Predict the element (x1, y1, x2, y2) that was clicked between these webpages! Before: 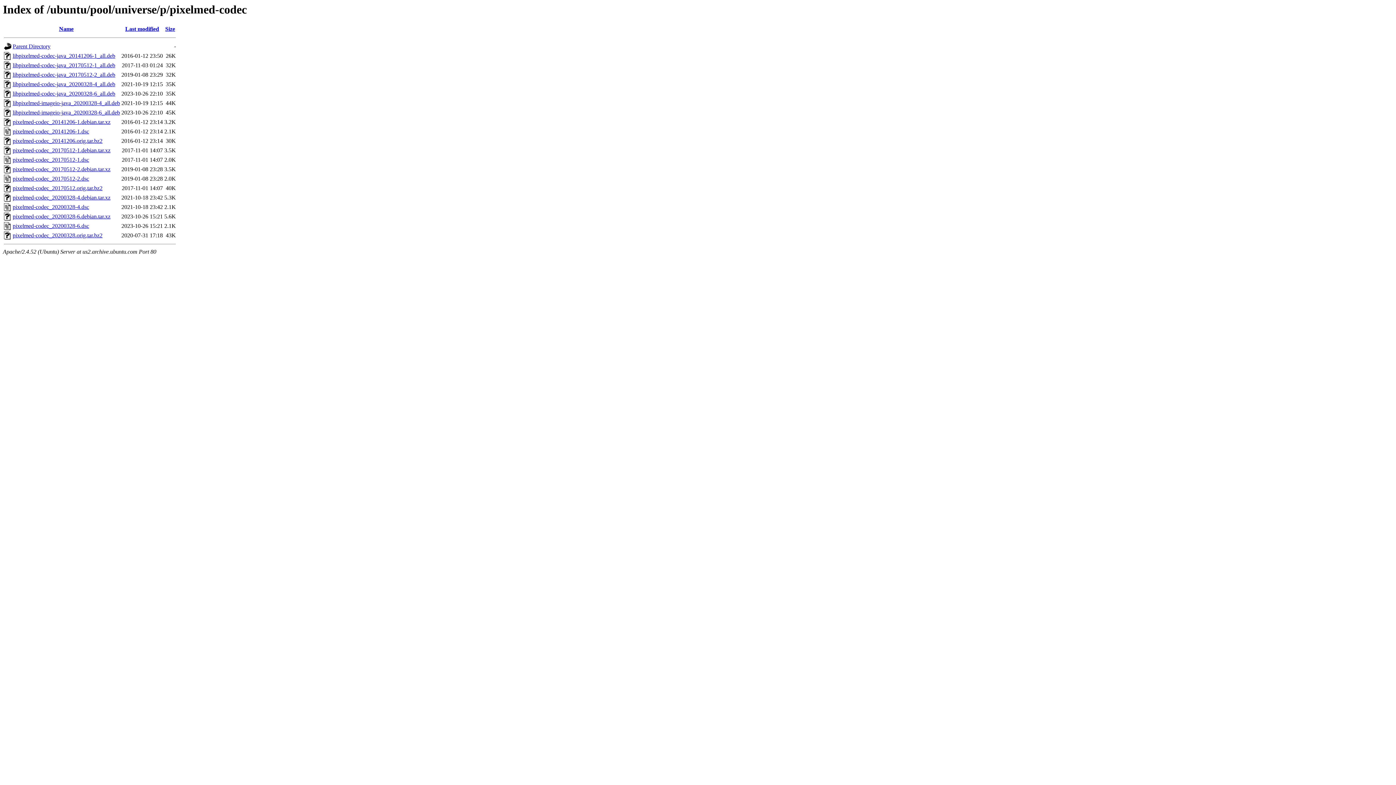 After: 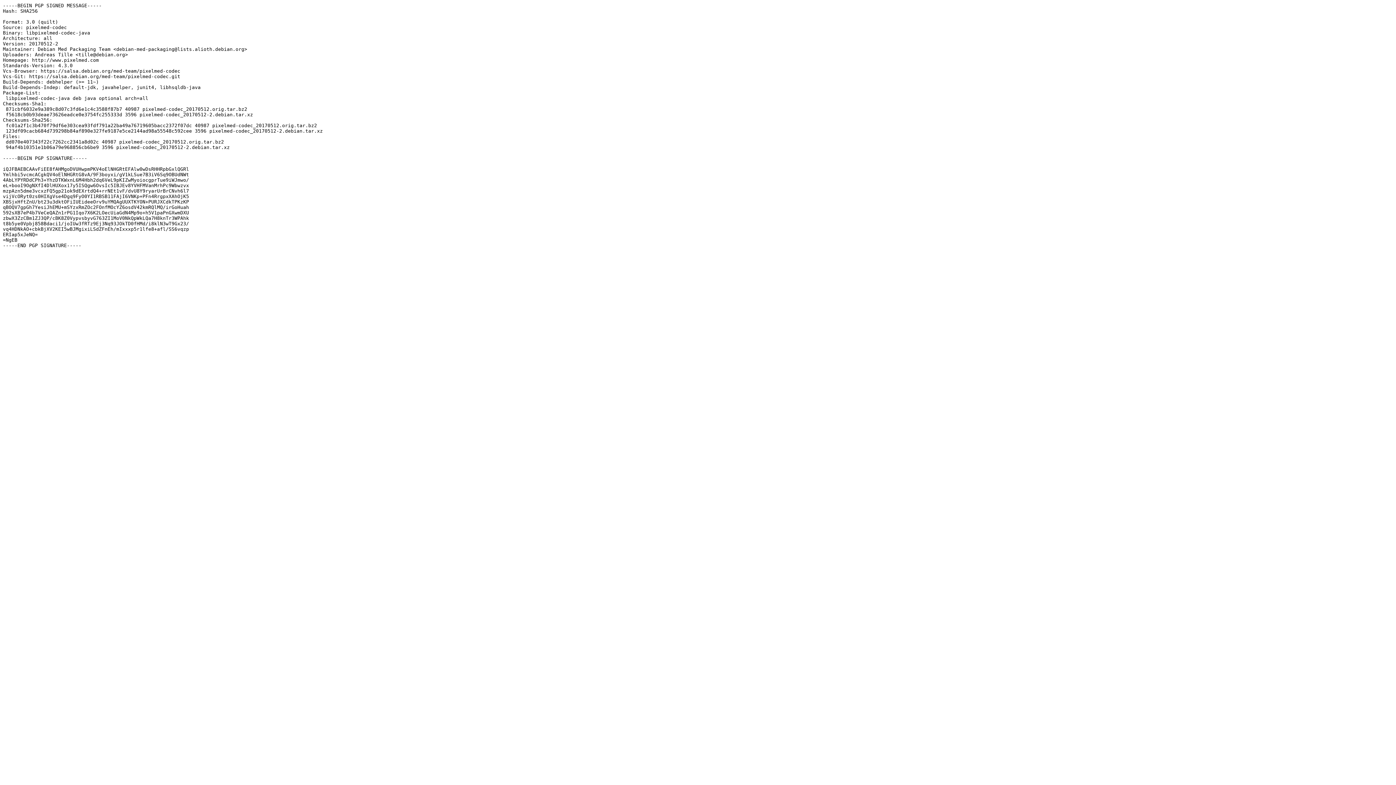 Action: bbox: (12, 175, 89, 181) label: pixelmed-codec_20170512-2.dsc